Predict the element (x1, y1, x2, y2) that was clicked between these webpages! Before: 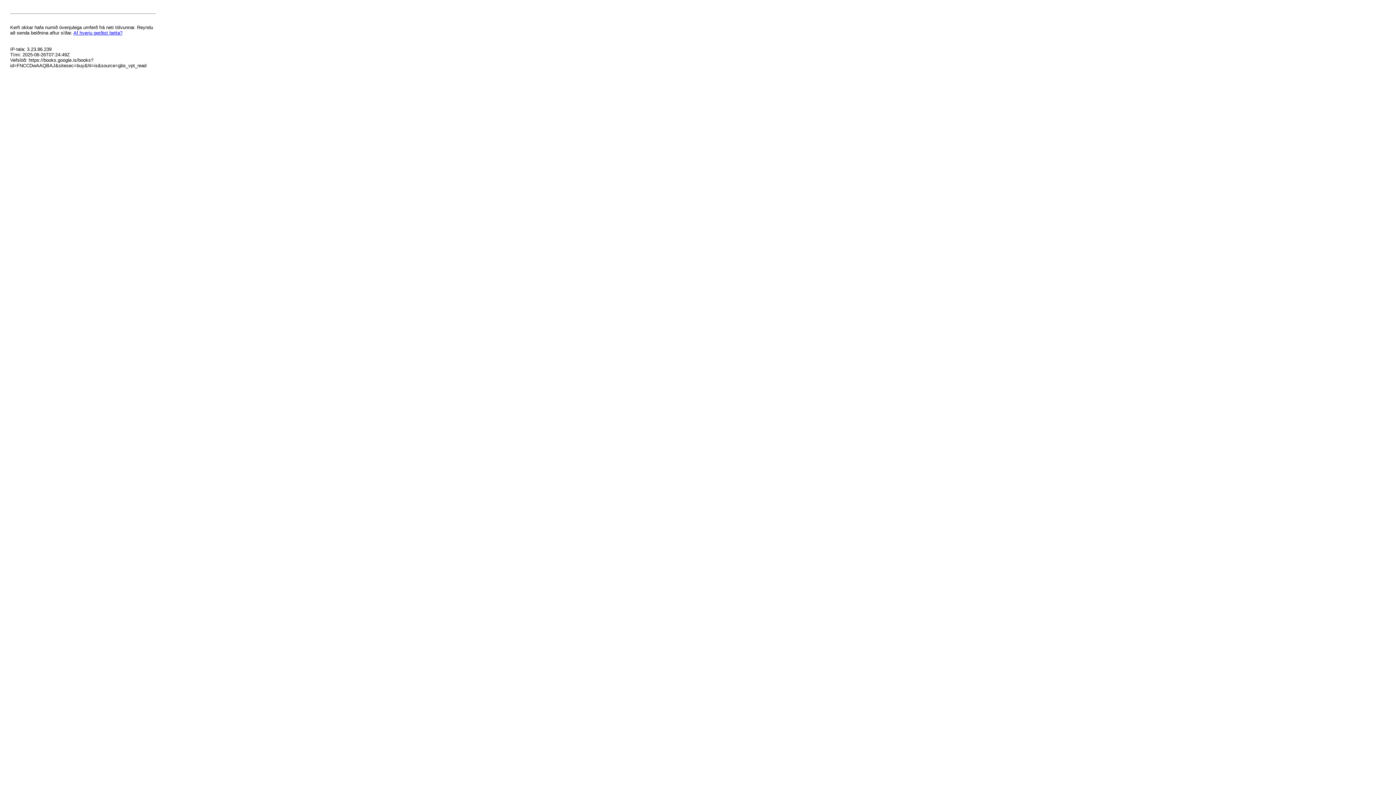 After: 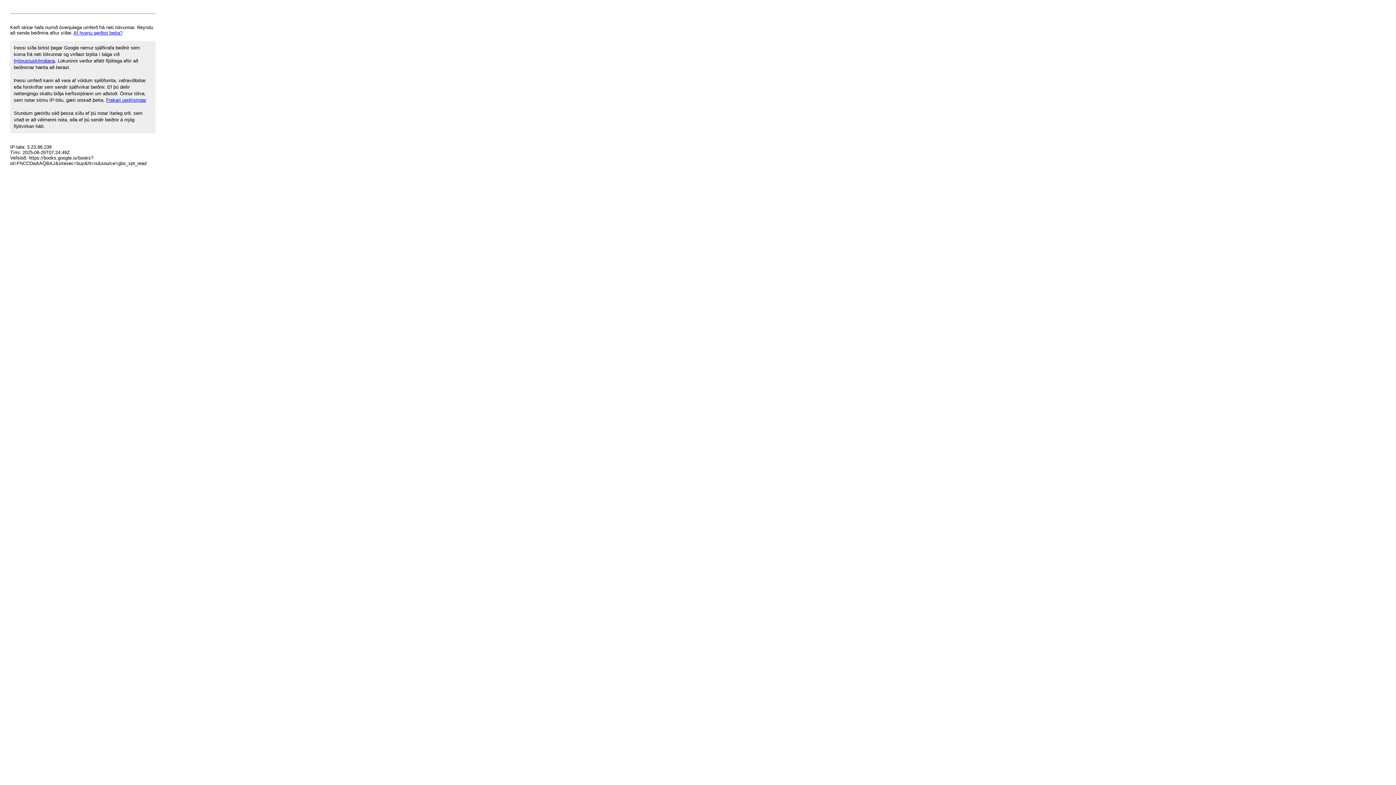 Action: bbox: (73, 30, 122, 35) label: Af hverju gerðist þetta?